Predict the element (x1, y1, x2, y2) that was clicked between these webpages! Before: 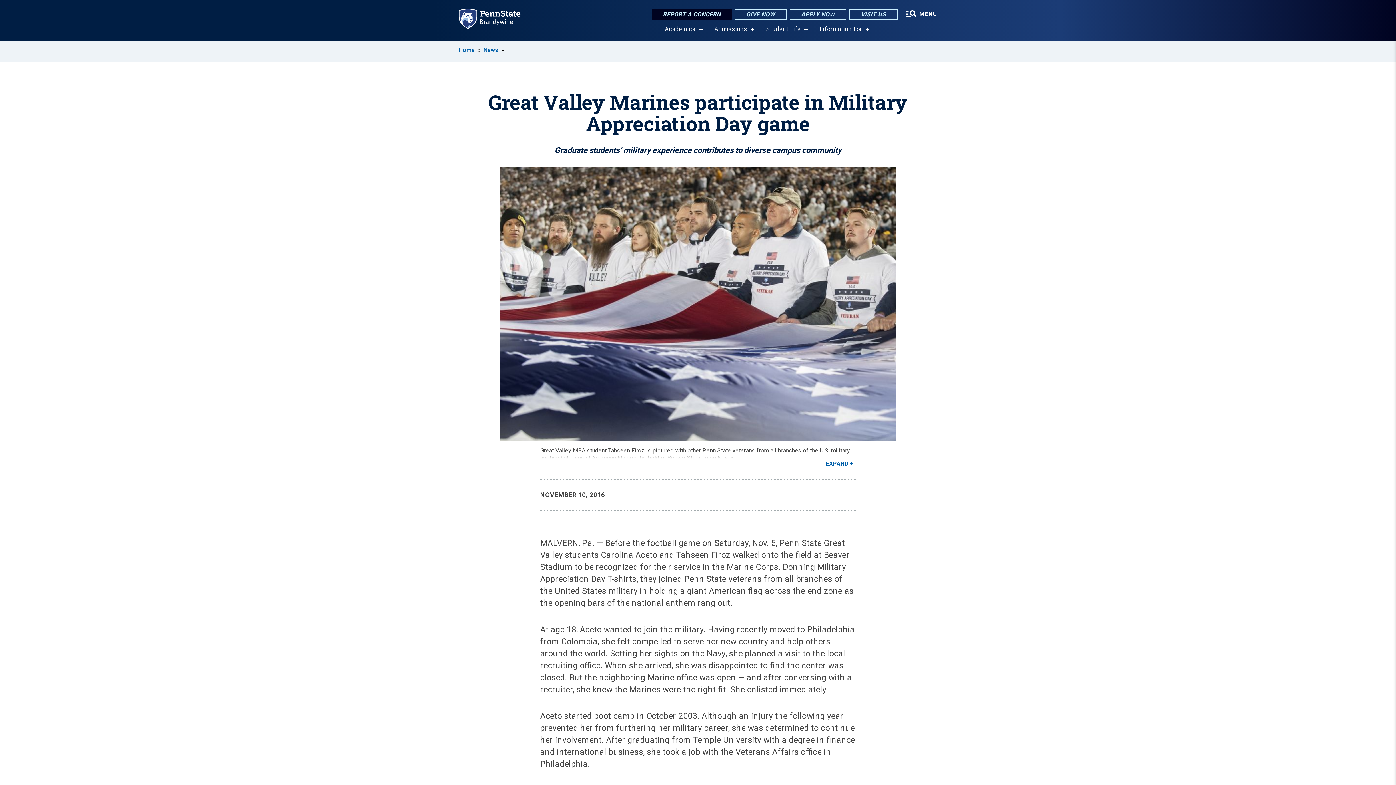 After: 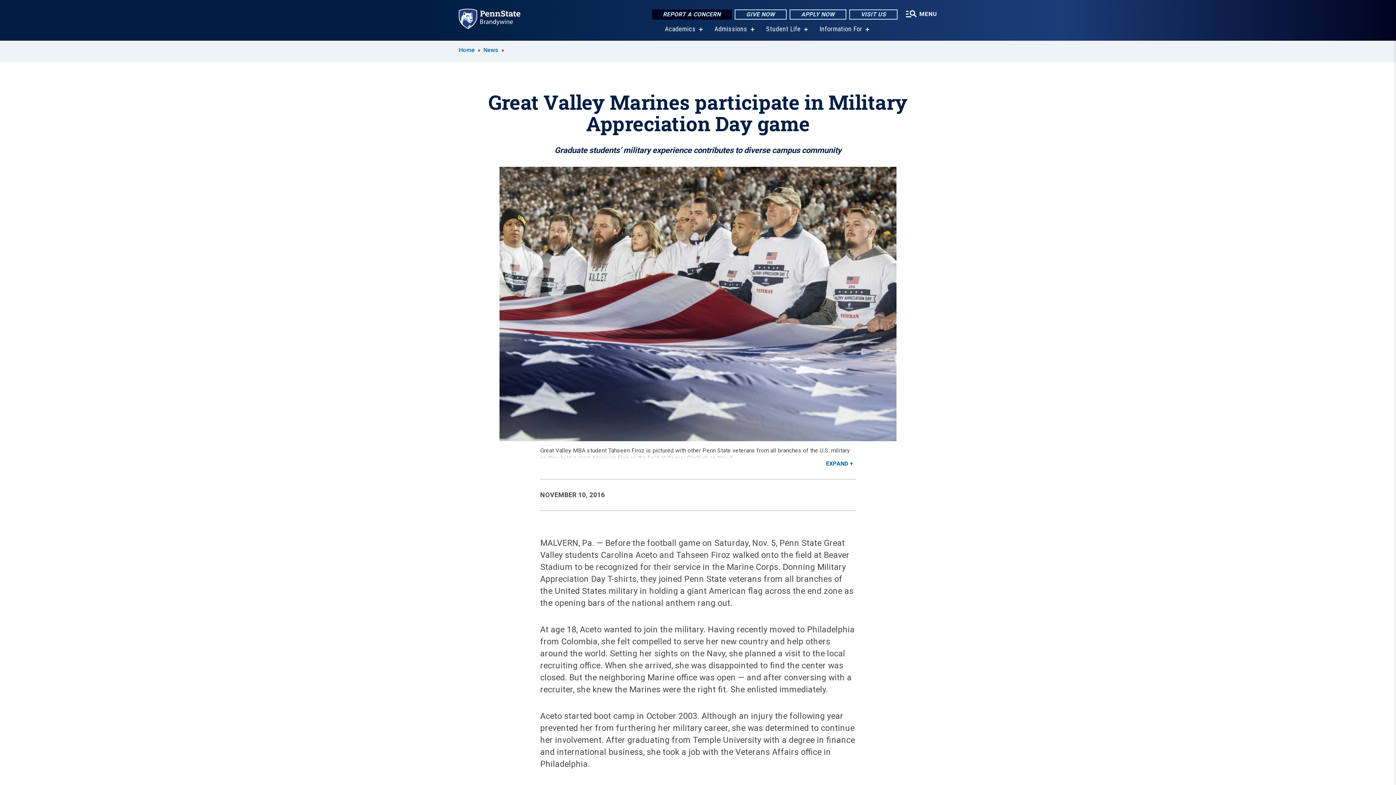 Action: bbox: (819, 25, 862, 32) label: Information For